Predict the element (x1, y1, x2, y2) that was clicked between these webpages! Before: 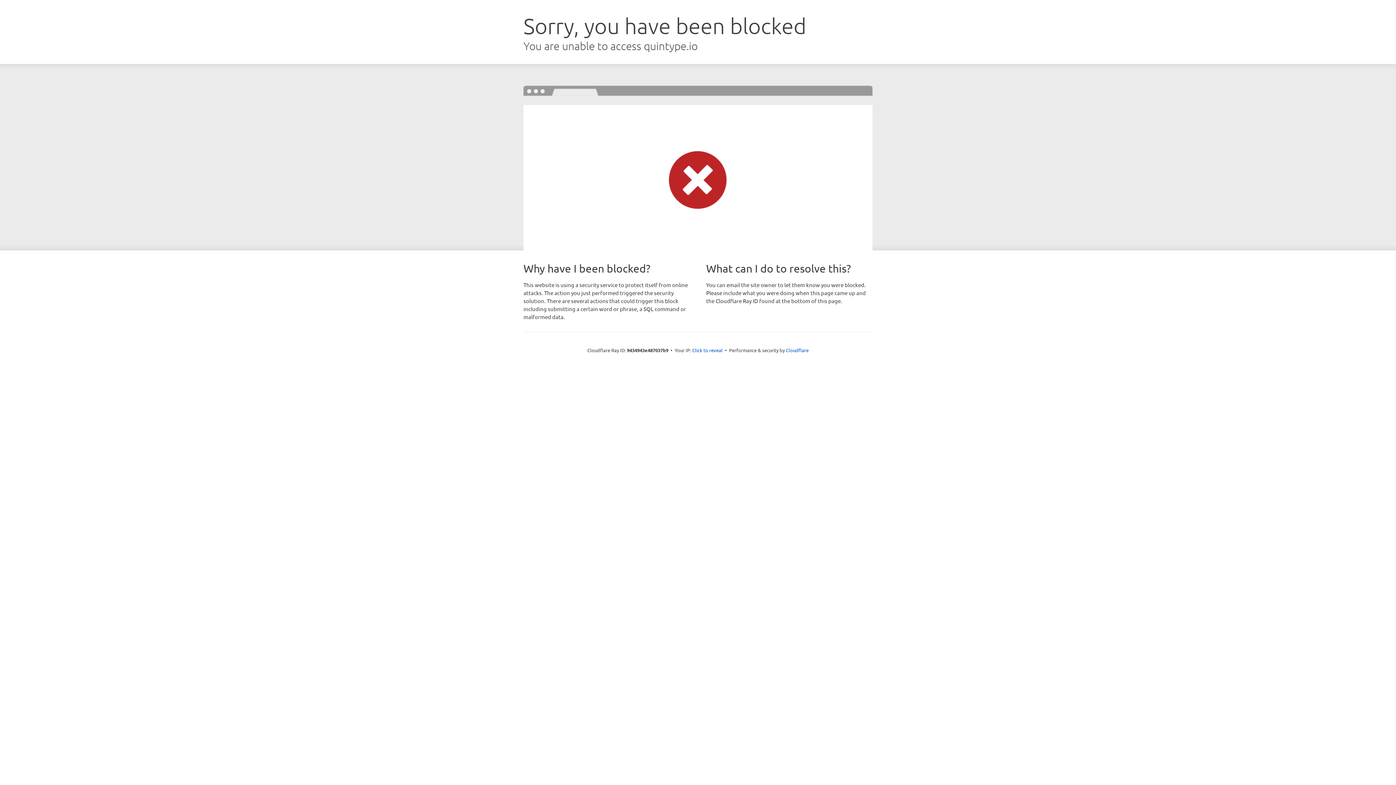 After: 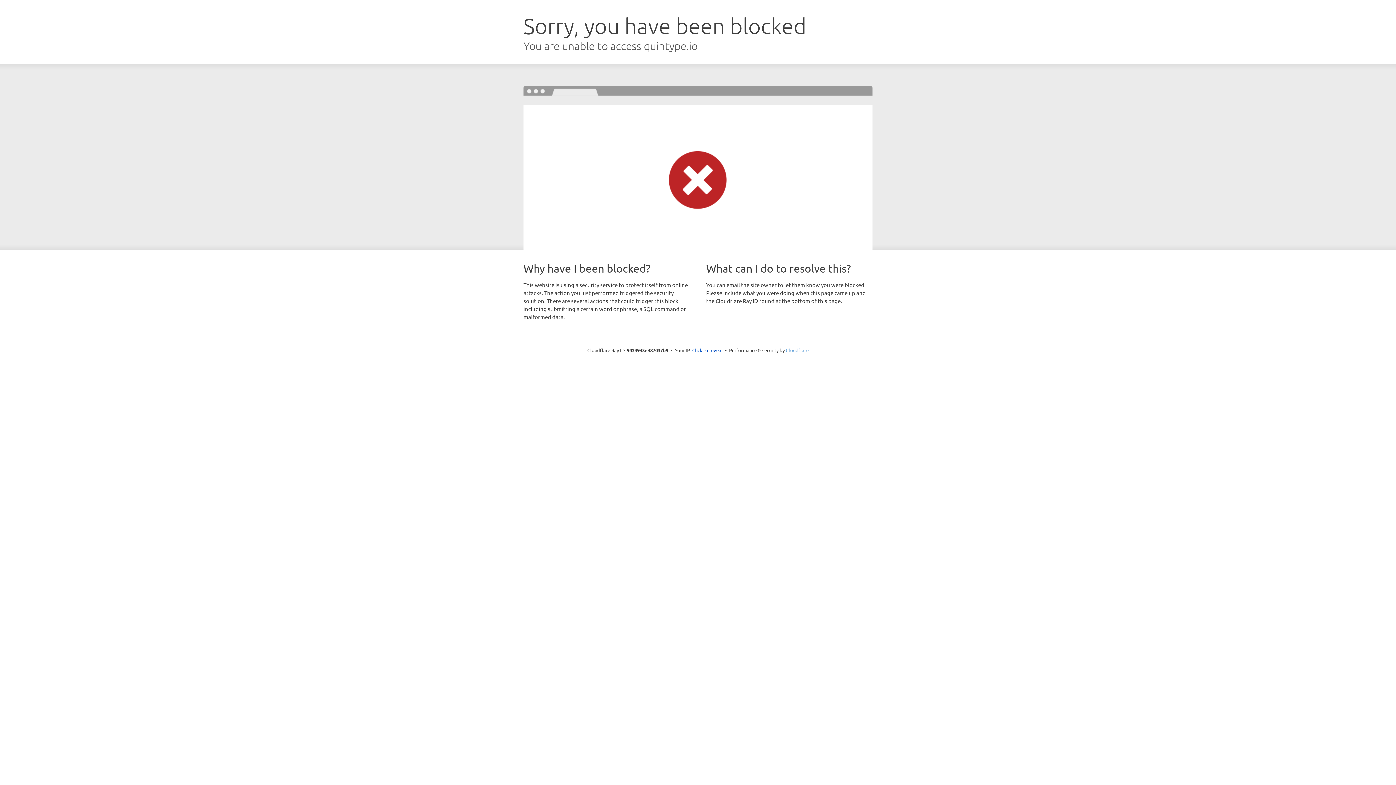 Action: label: Cloudflare bbox: (786, 347, 808, 353)